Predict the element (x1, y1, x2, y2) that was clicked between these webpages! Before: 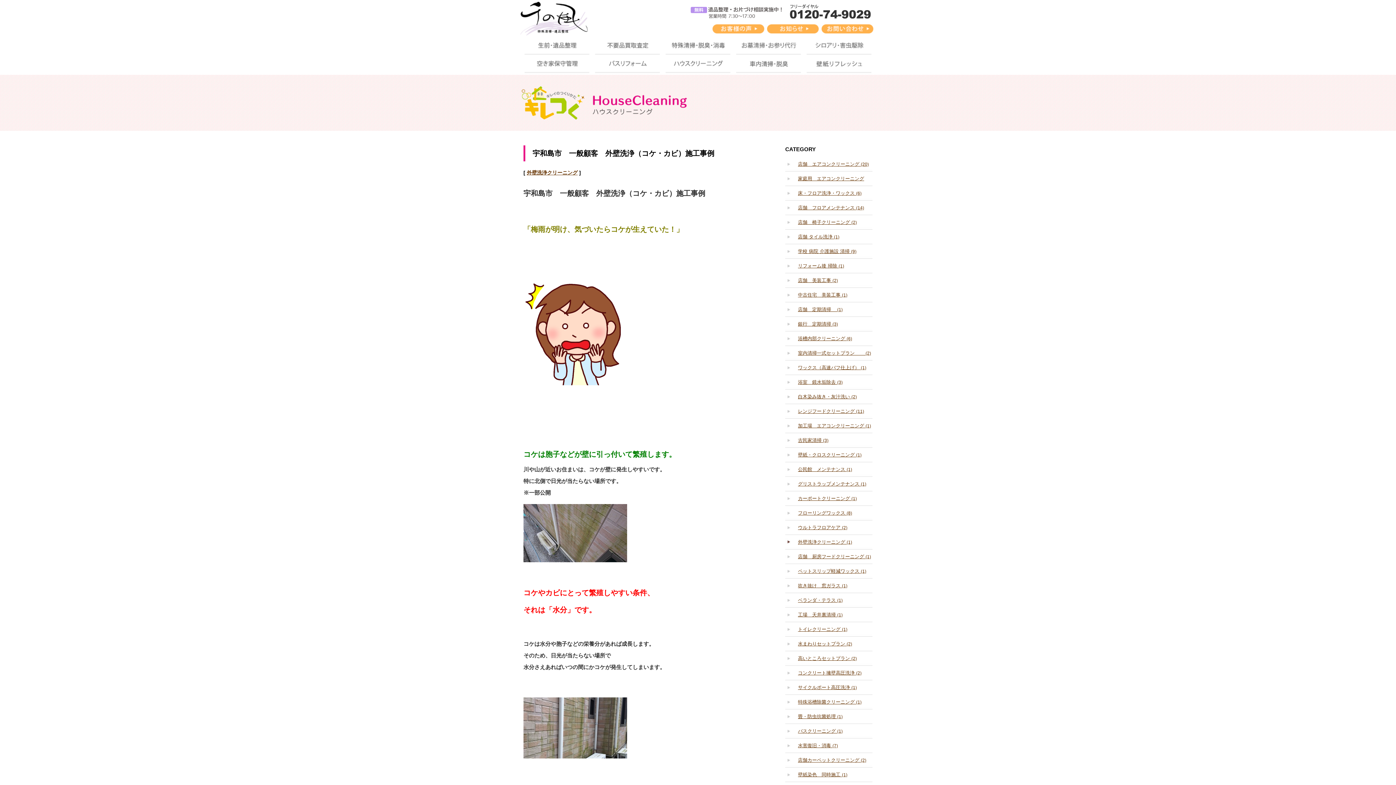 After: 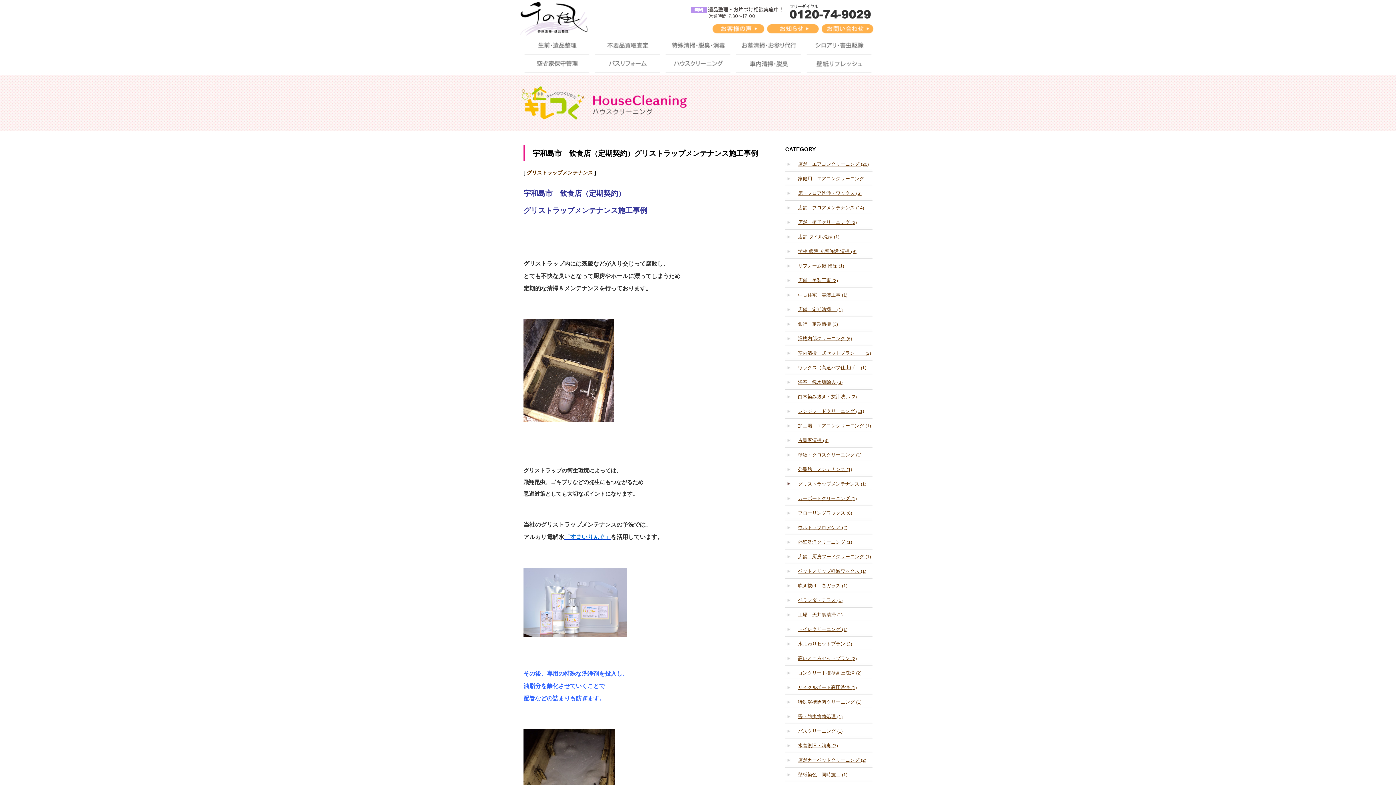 Action: bbox: (785, 477, 872, 491) label: グリストラップメンテナンス (1)